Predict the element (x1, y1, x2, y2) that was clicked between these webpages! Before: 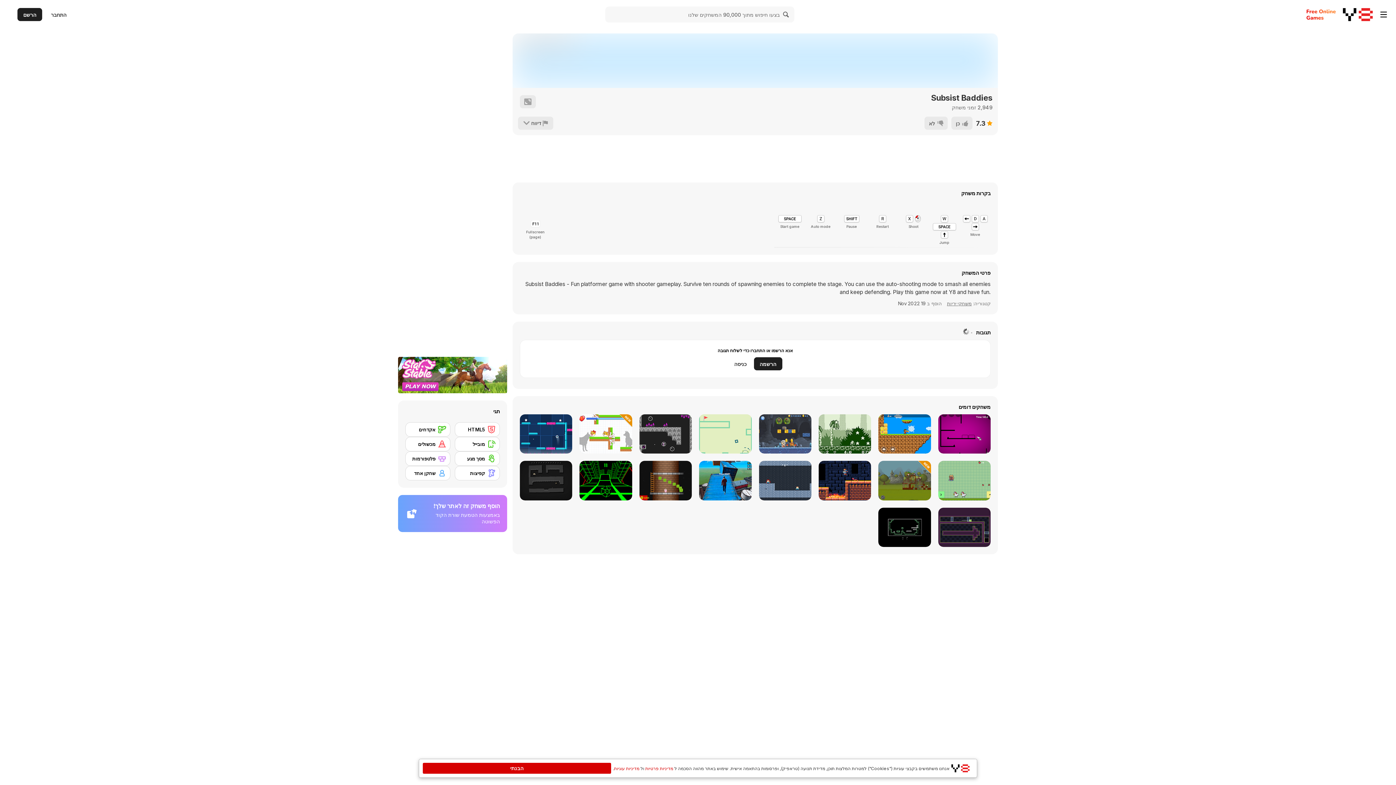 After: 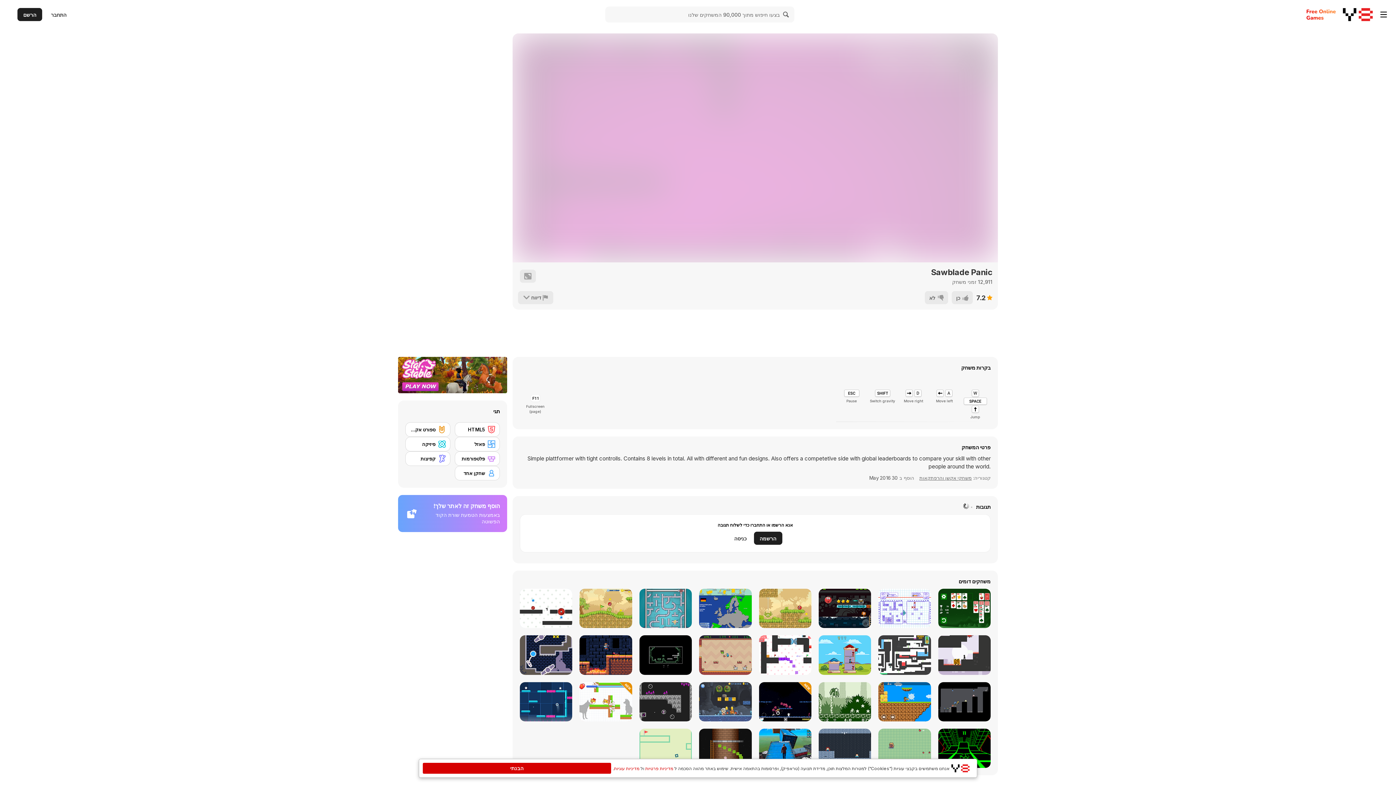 Action: label: Sawblade Panic bbox: (938, 414, 990, 453)